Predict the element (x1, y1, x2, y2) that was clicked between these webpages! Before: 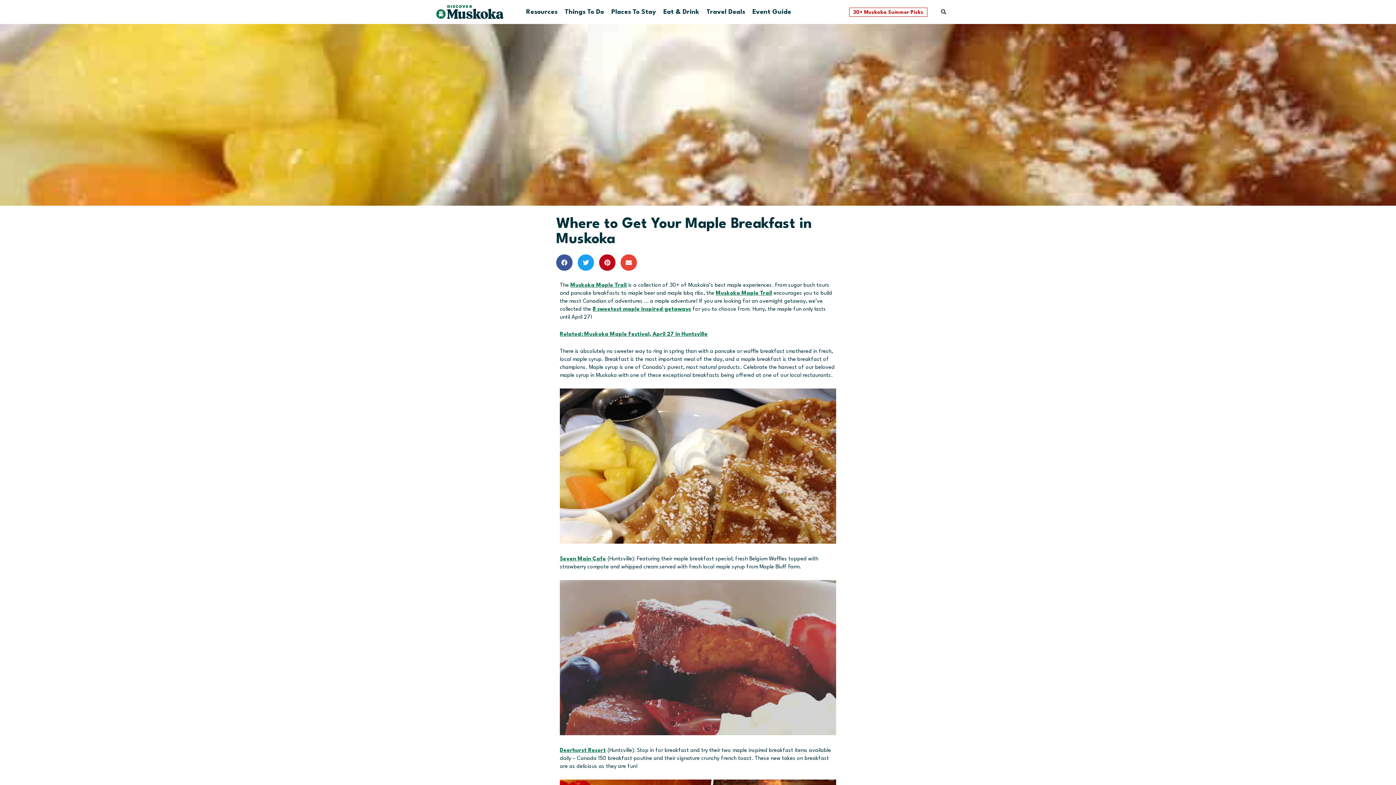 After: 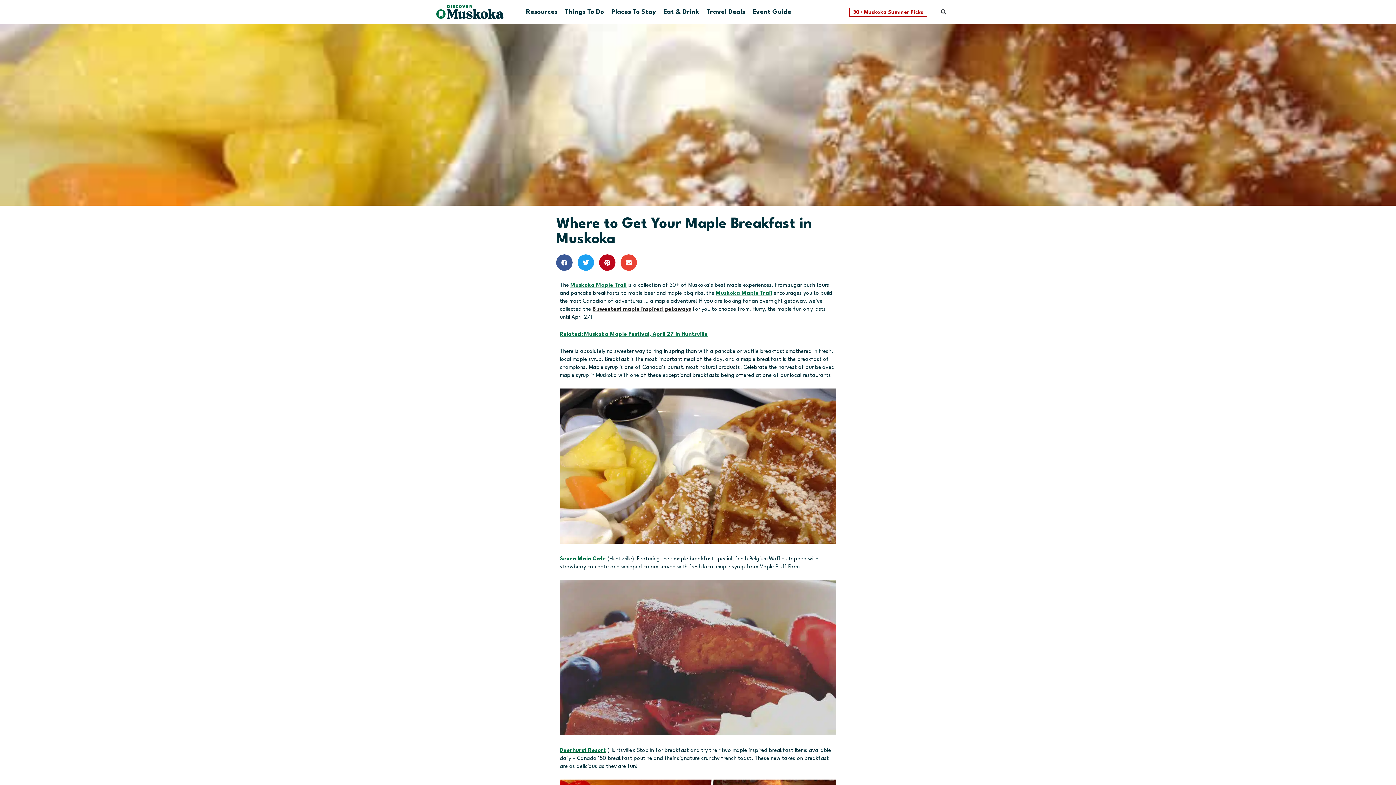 Action: bbox: (592, 306, 691, 312) label: 8 sweetest maple inspired getaways